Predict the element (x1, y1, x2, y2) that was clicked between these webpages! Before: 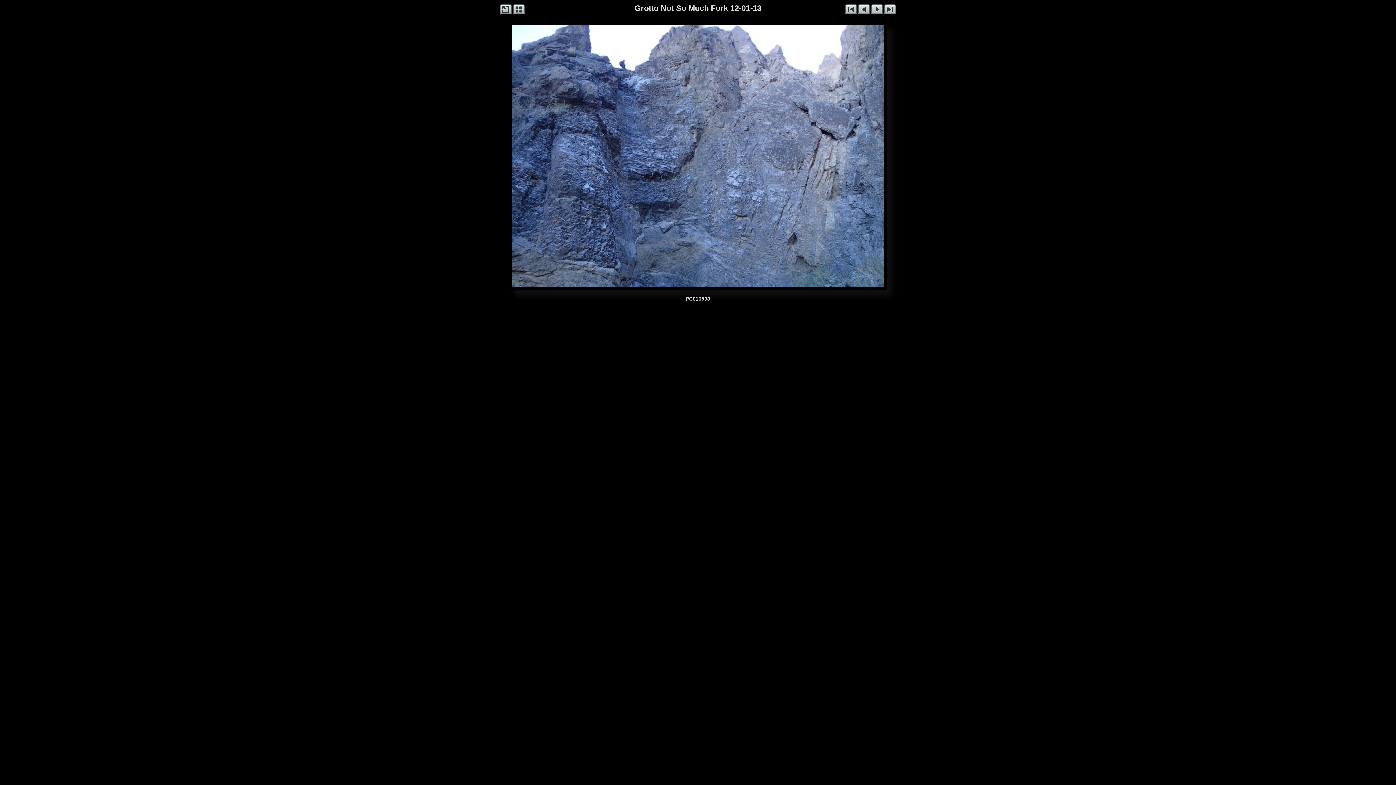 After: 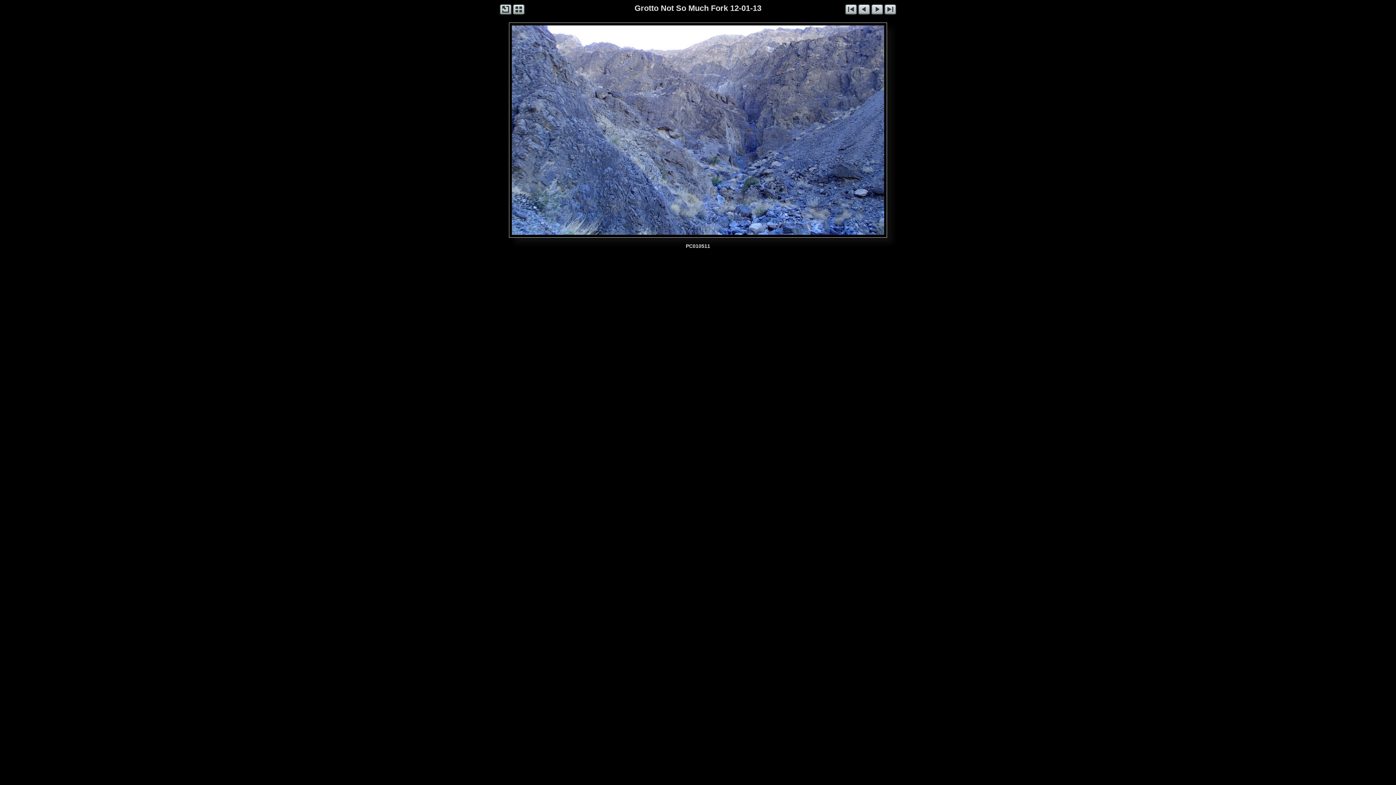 Action: bbox: (660, 25, 884, 287)